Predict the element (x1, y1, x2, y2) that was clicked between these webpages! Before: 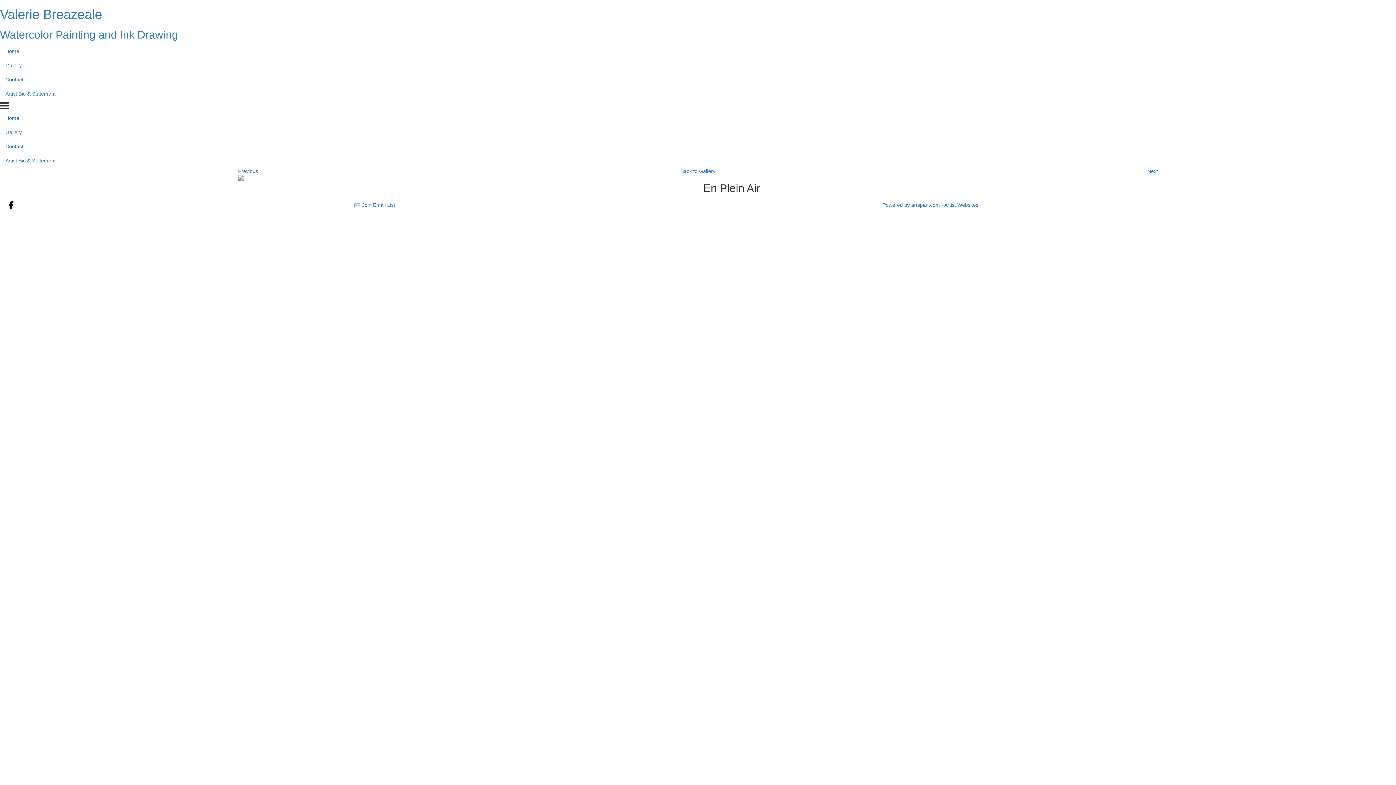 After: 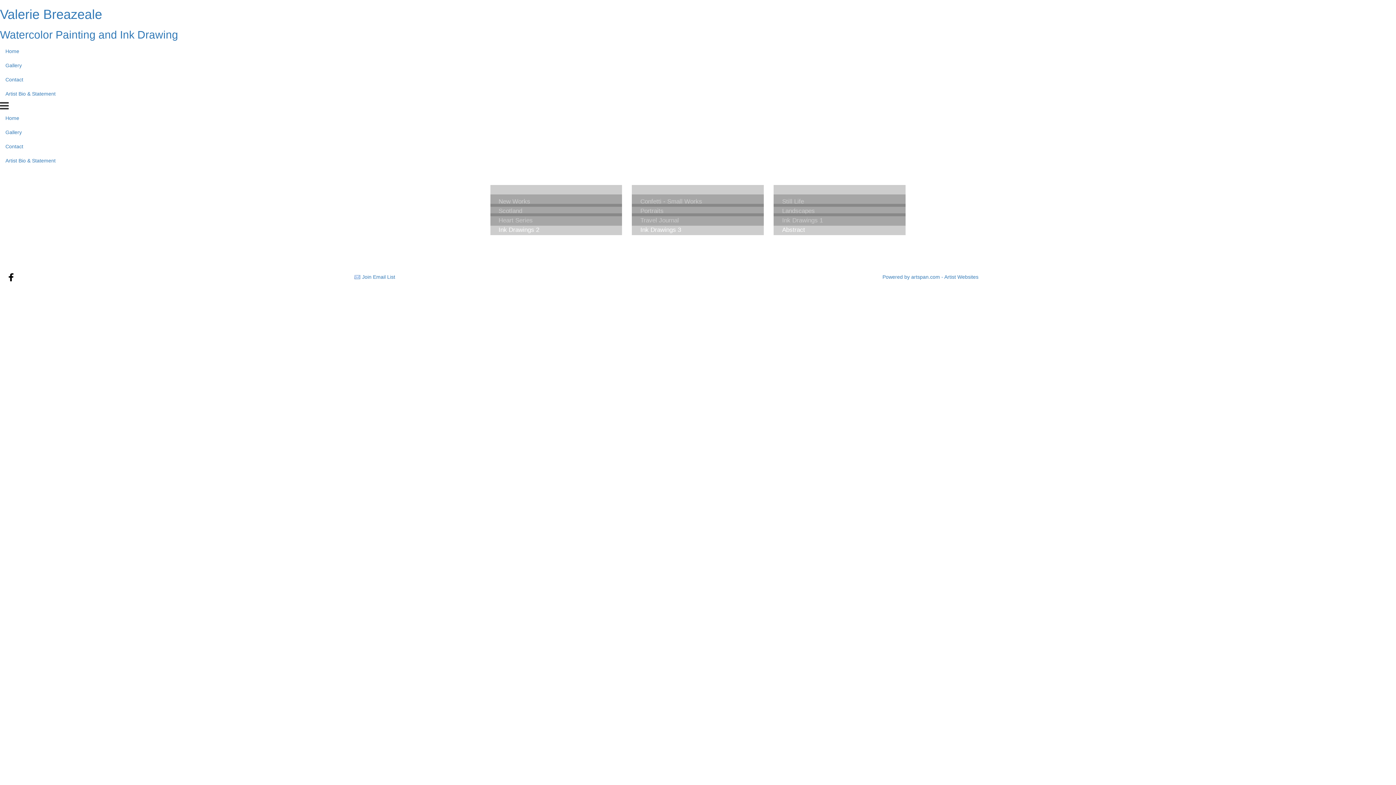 Action: label: Gallery bbox: (0, 58, 1396, 72)